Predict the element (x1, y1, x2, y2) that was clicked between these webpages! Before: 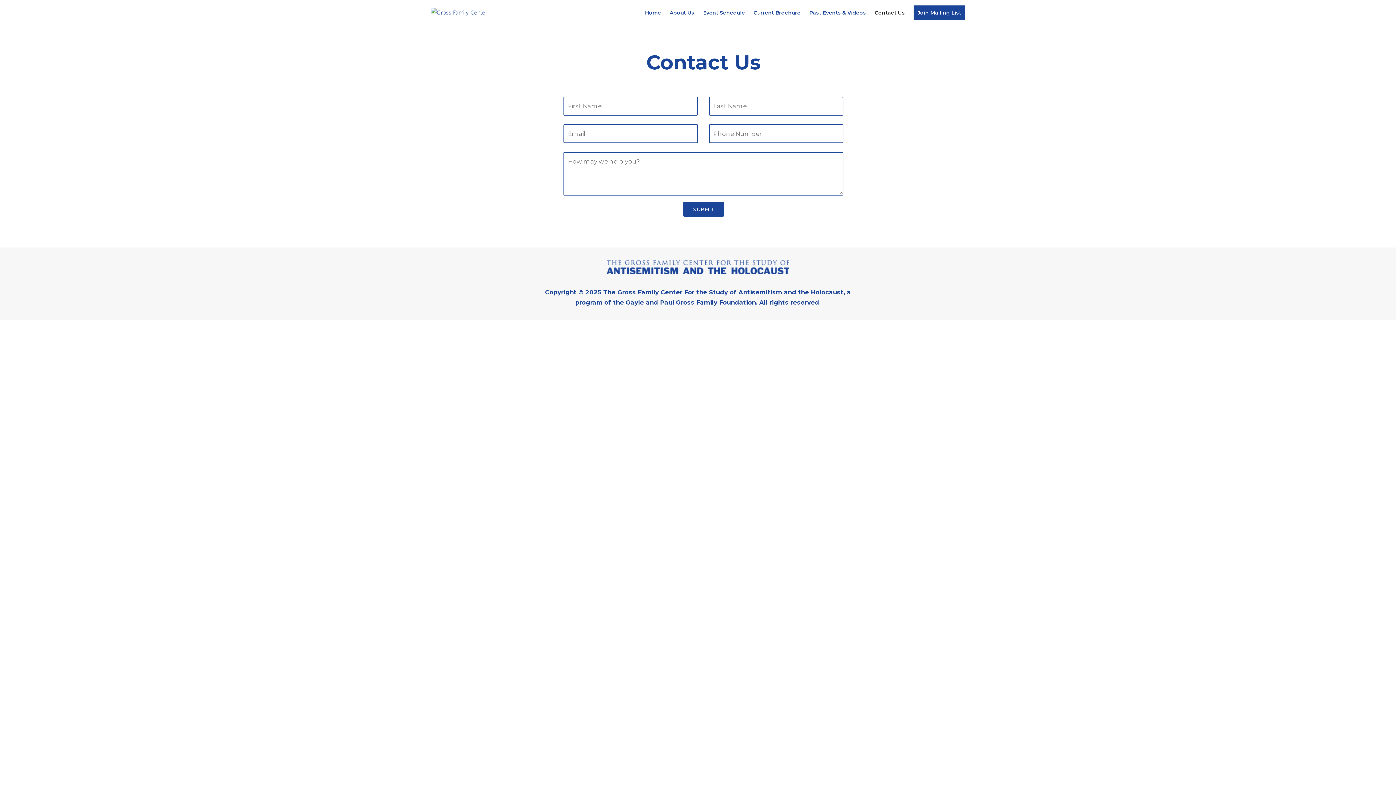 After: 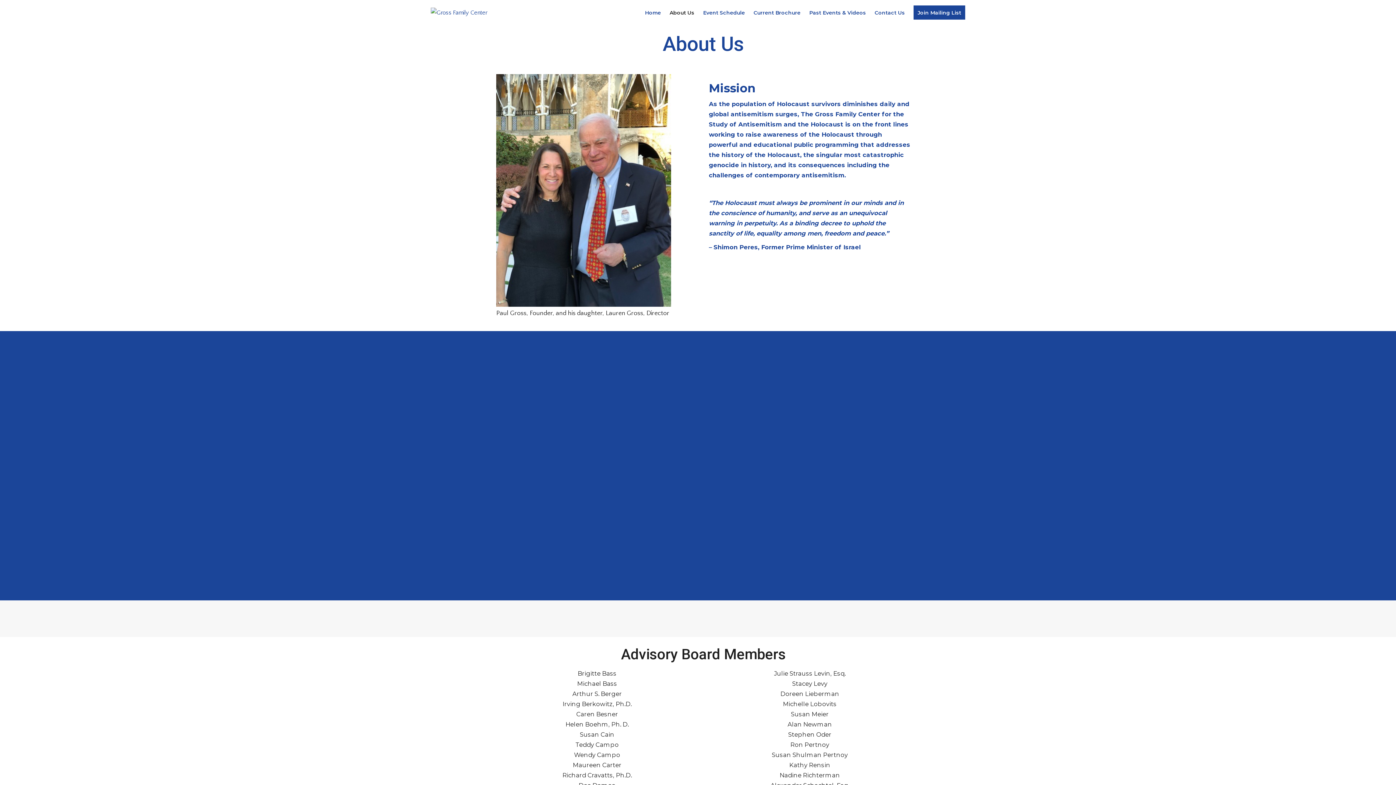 Action: bbox: (669, 6, 694, 18) label: About Us